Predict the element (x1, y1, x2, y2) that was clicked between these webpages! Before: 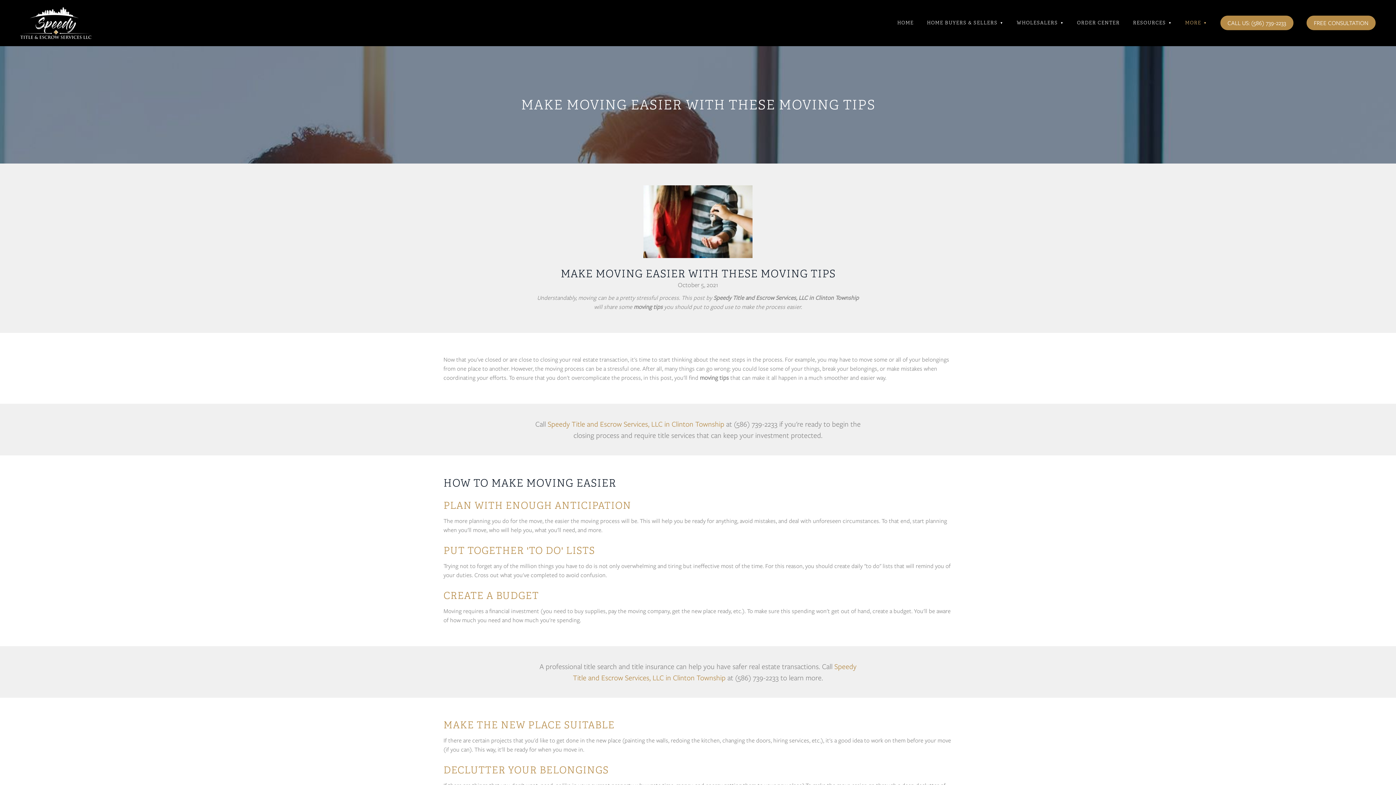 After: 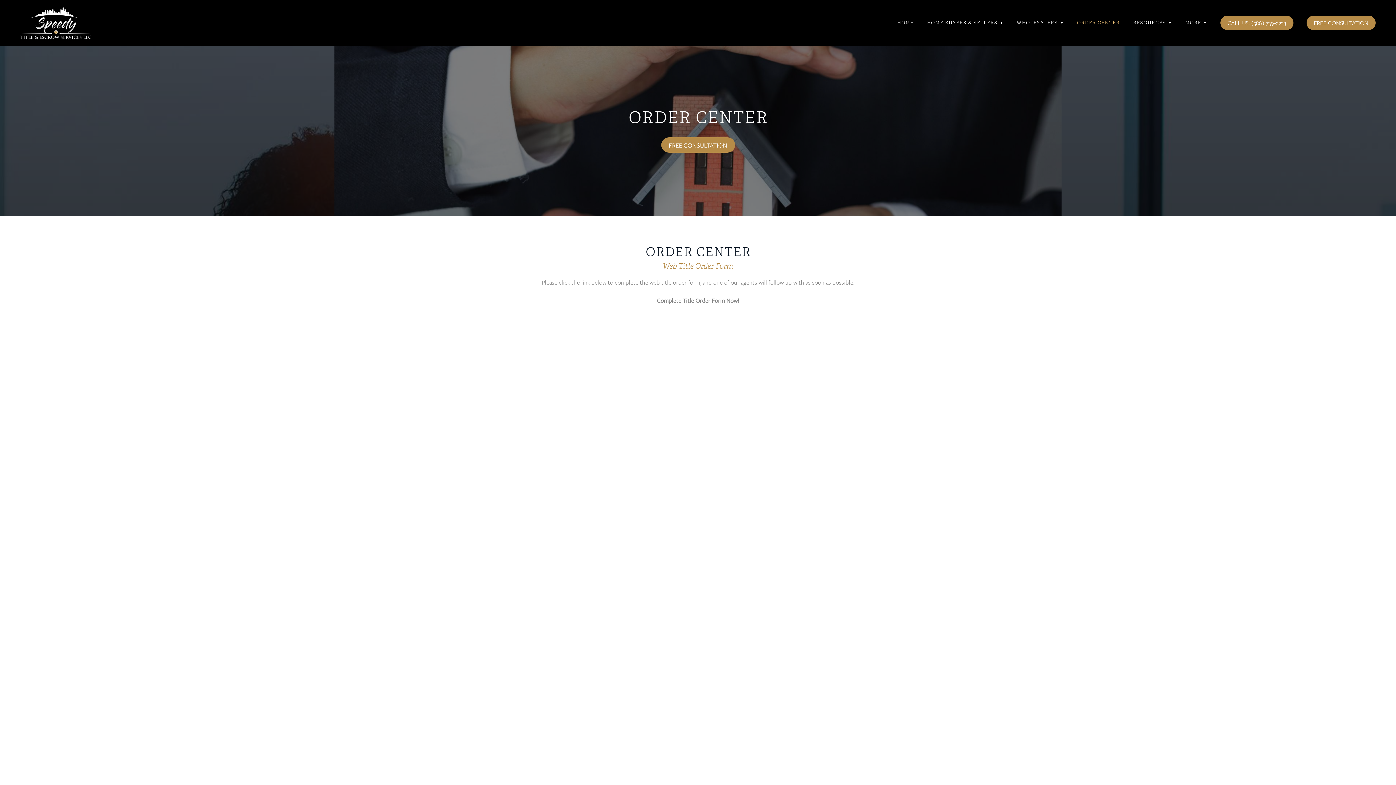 Action: bbox: (1077, 18, 1120, 27) label: ORDER CENTER